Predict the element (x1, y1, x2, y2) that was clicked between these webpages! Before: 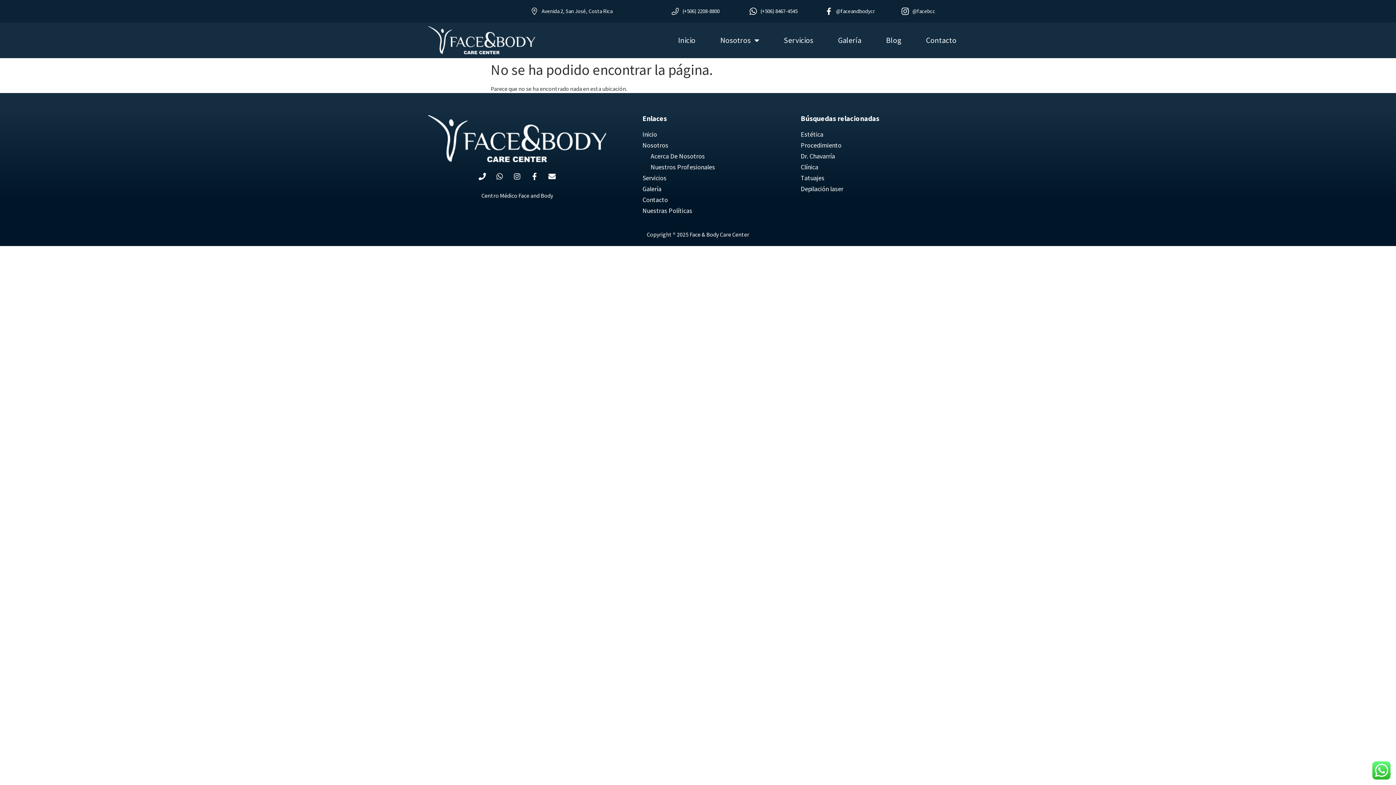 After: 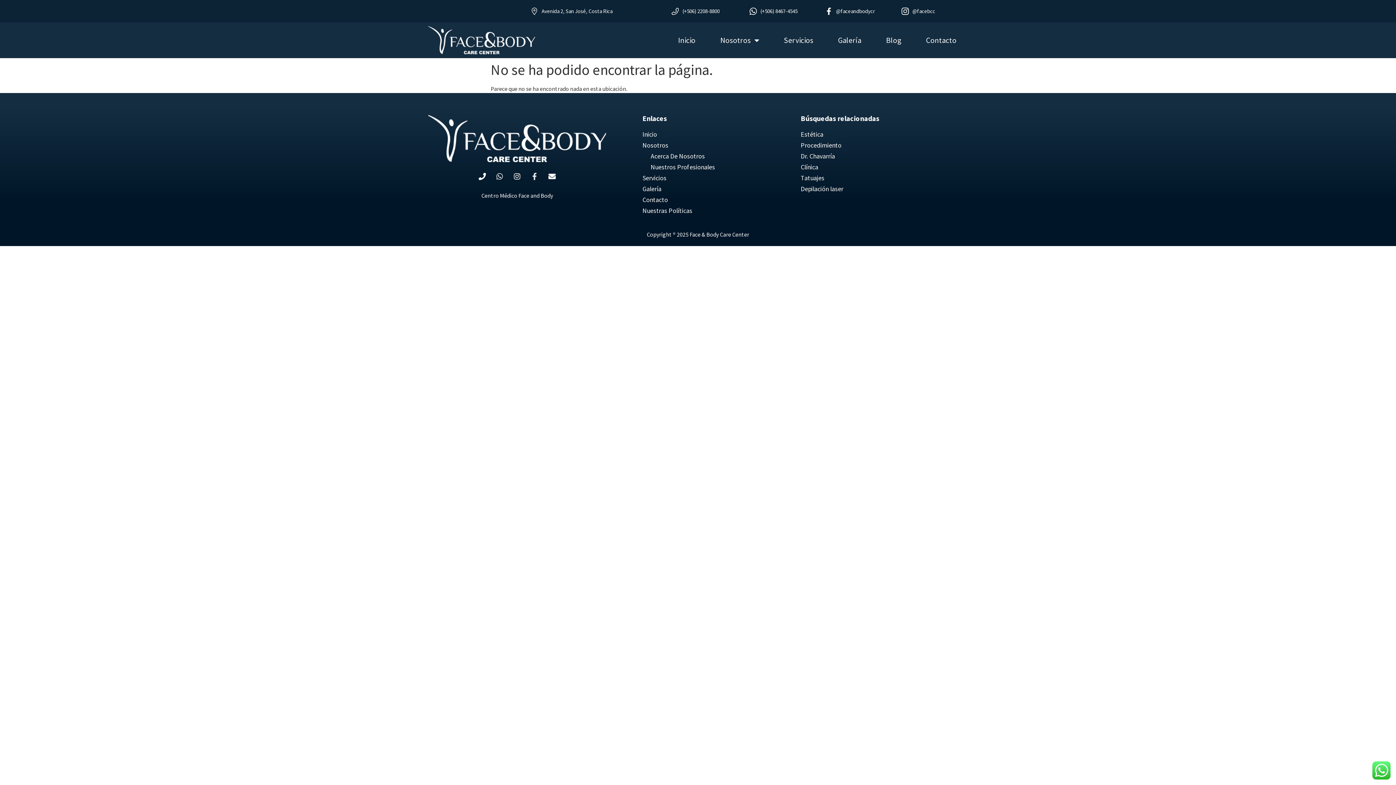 Action: bbox: (527, 169, 542, 184) label: Facebook-f